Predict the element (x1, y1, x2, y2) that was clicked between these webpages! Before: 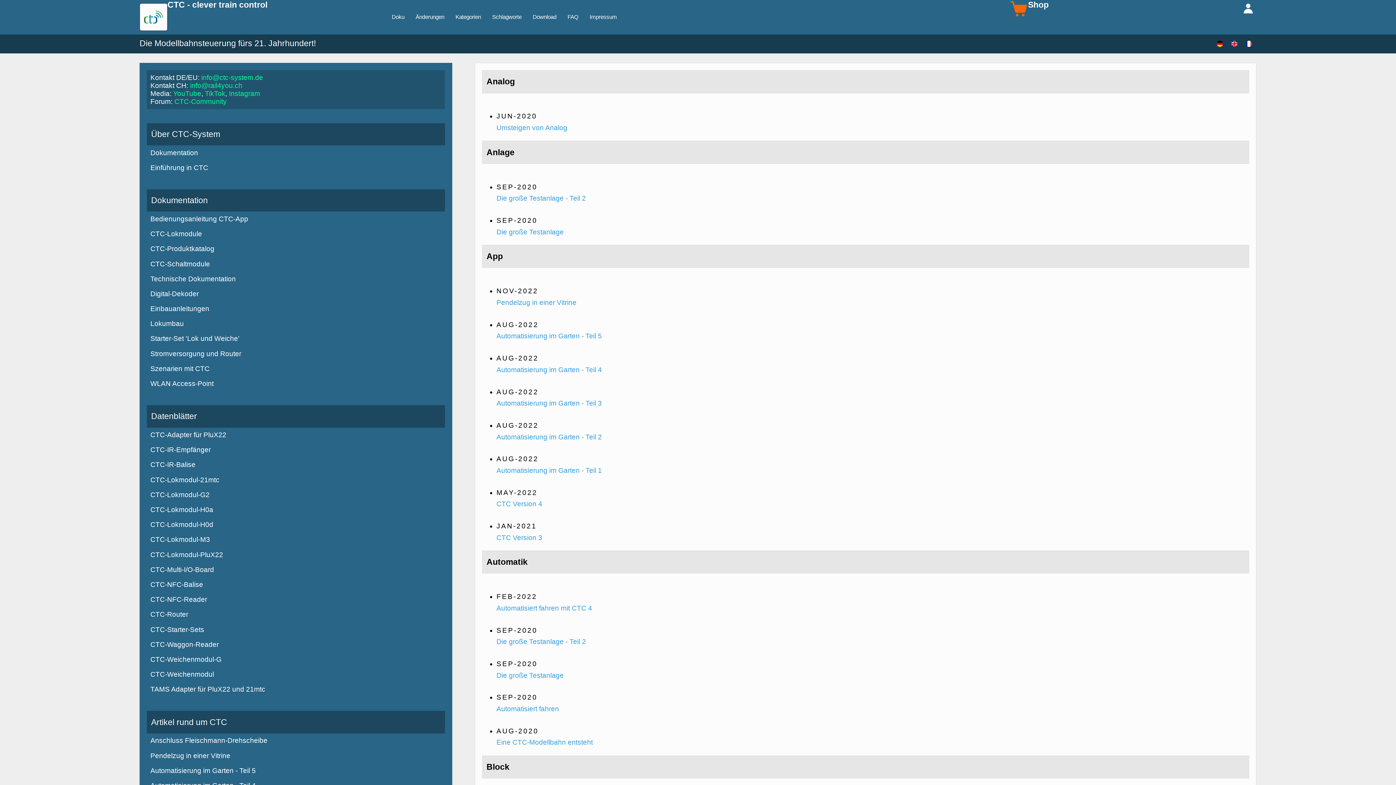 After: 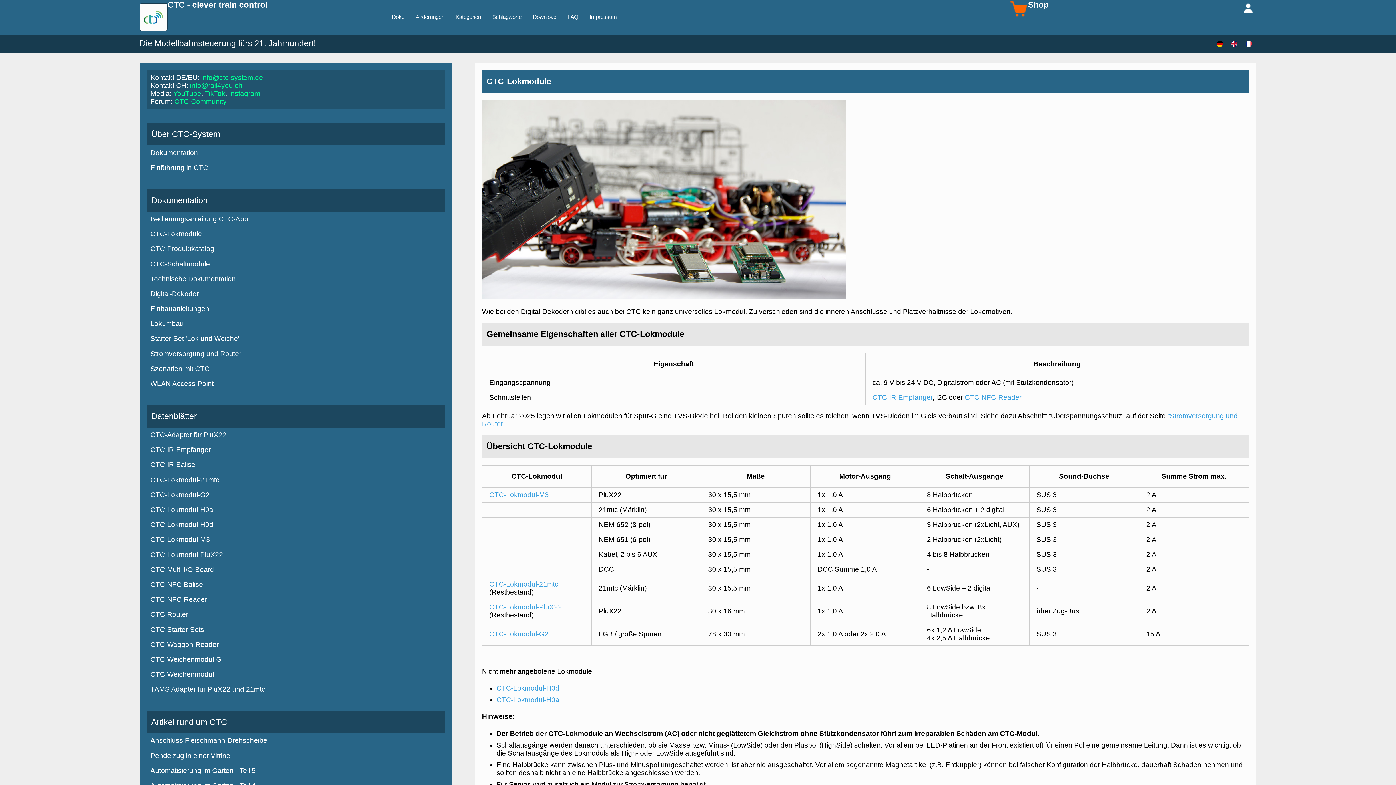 Action: bbox: (146, 226, 445, 241) label: CTC-Lokmodule